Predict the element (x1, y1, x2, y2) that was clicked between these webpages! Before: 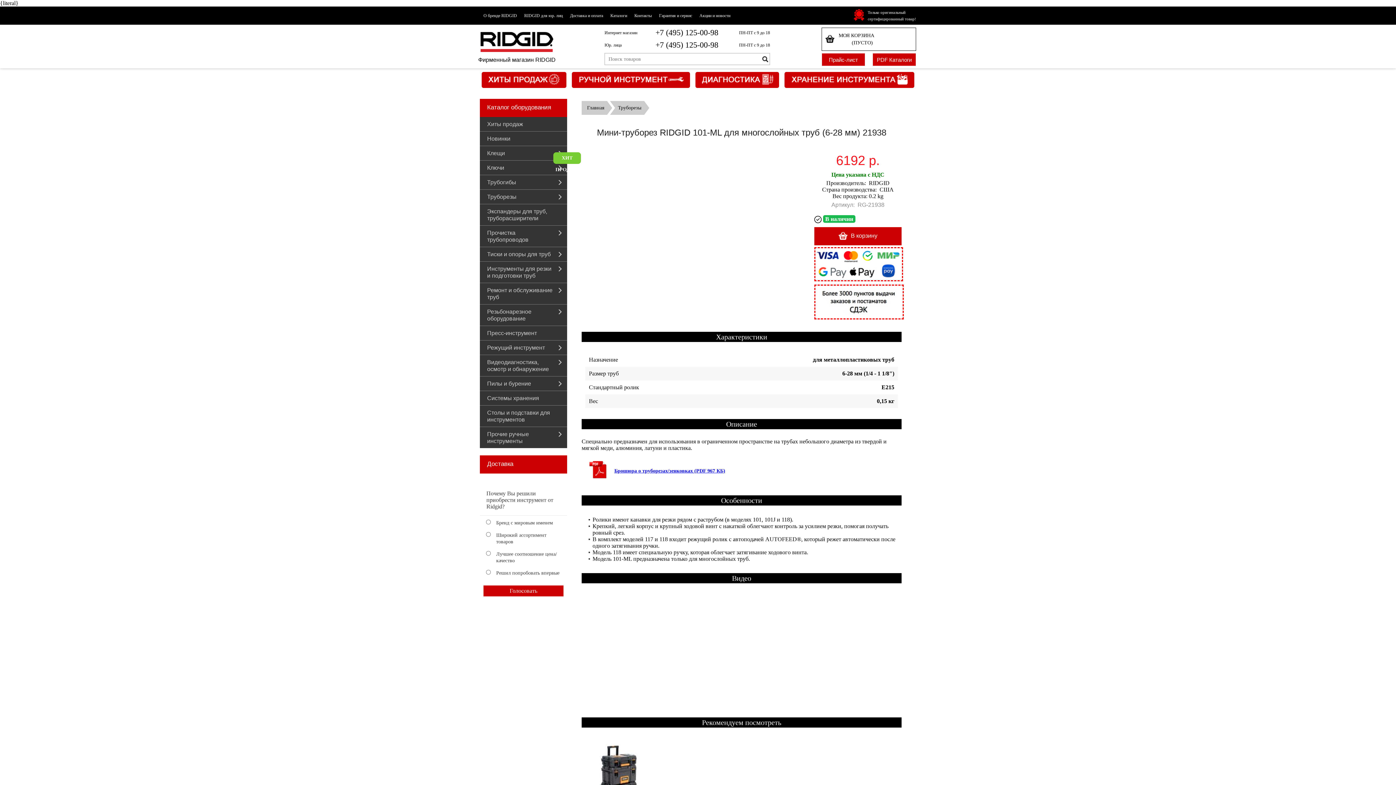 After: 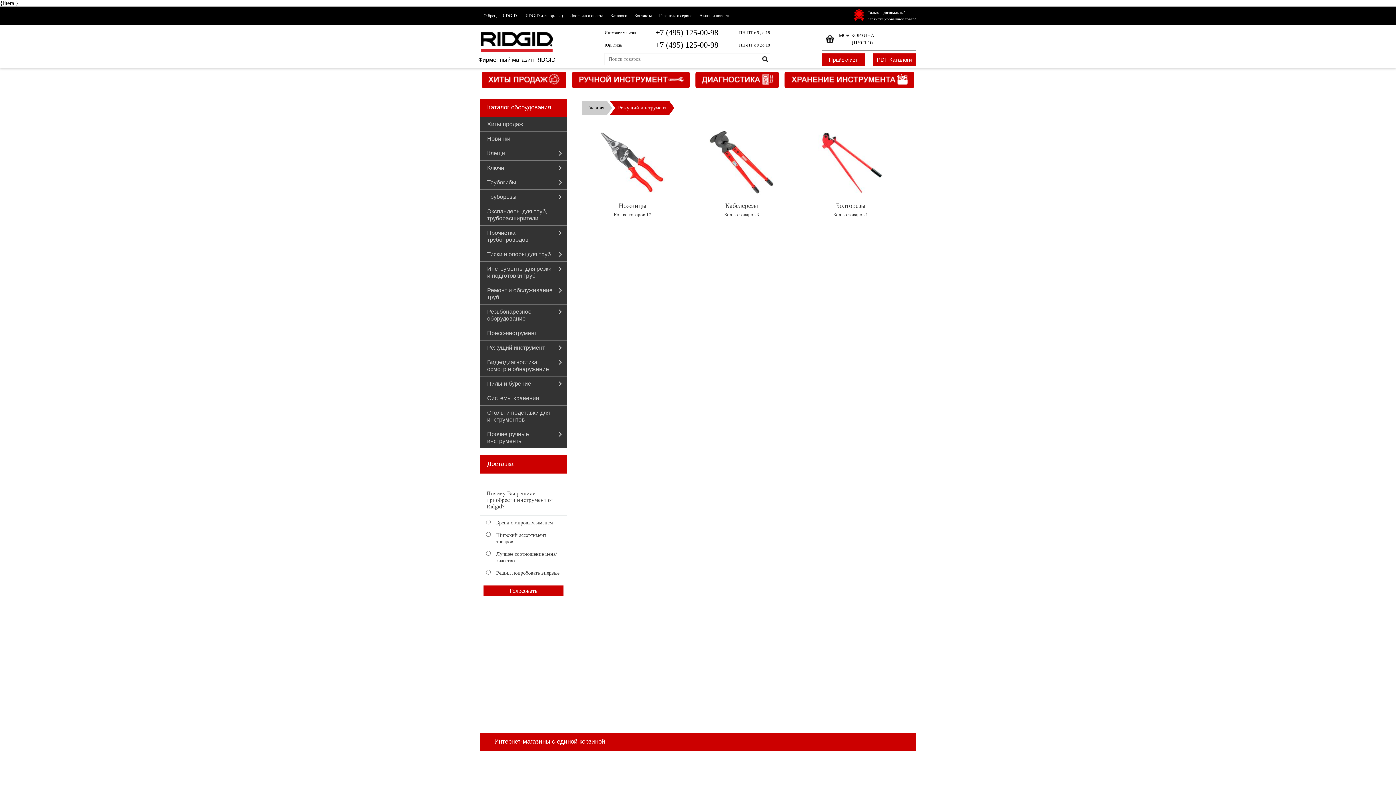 Action: label: Режущий инструмент bbox: (480, 340, 567, 354)